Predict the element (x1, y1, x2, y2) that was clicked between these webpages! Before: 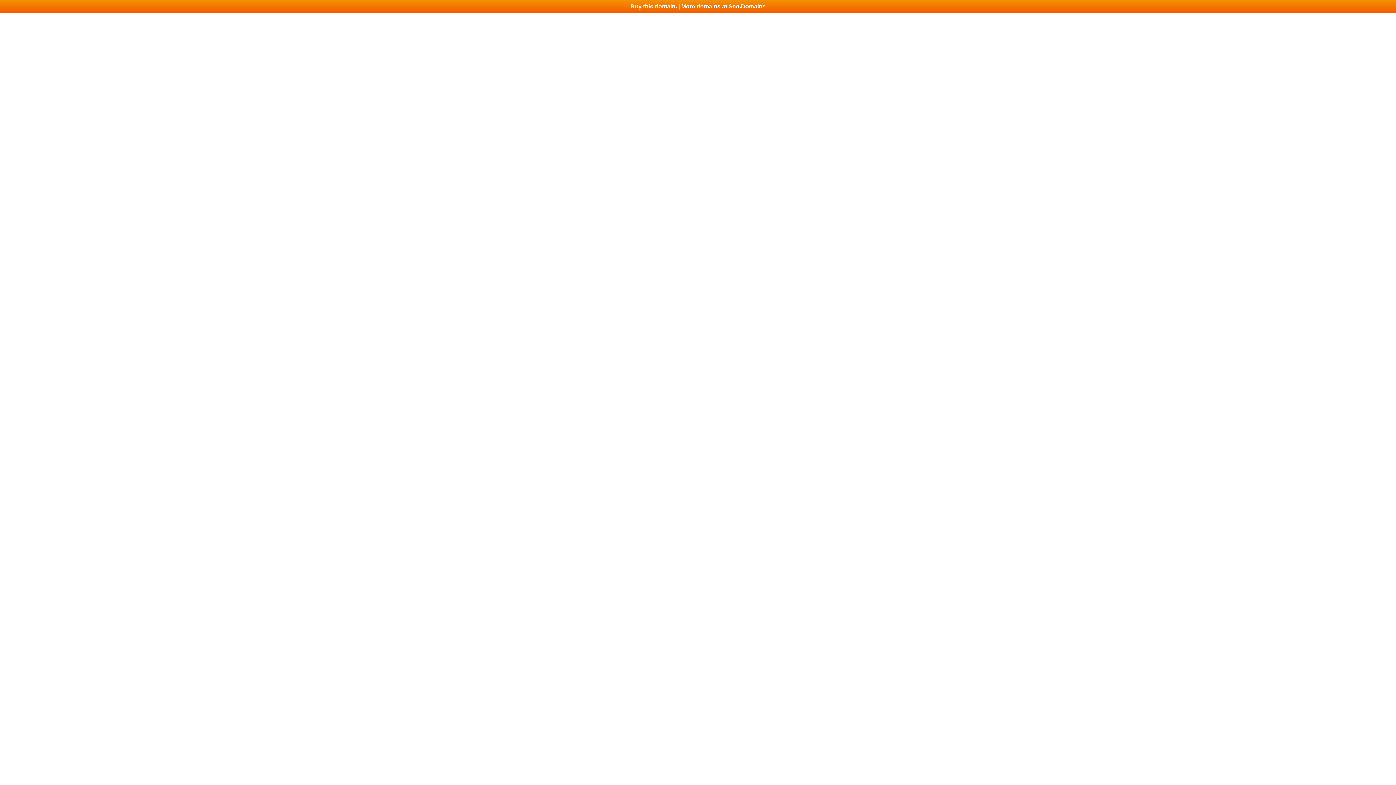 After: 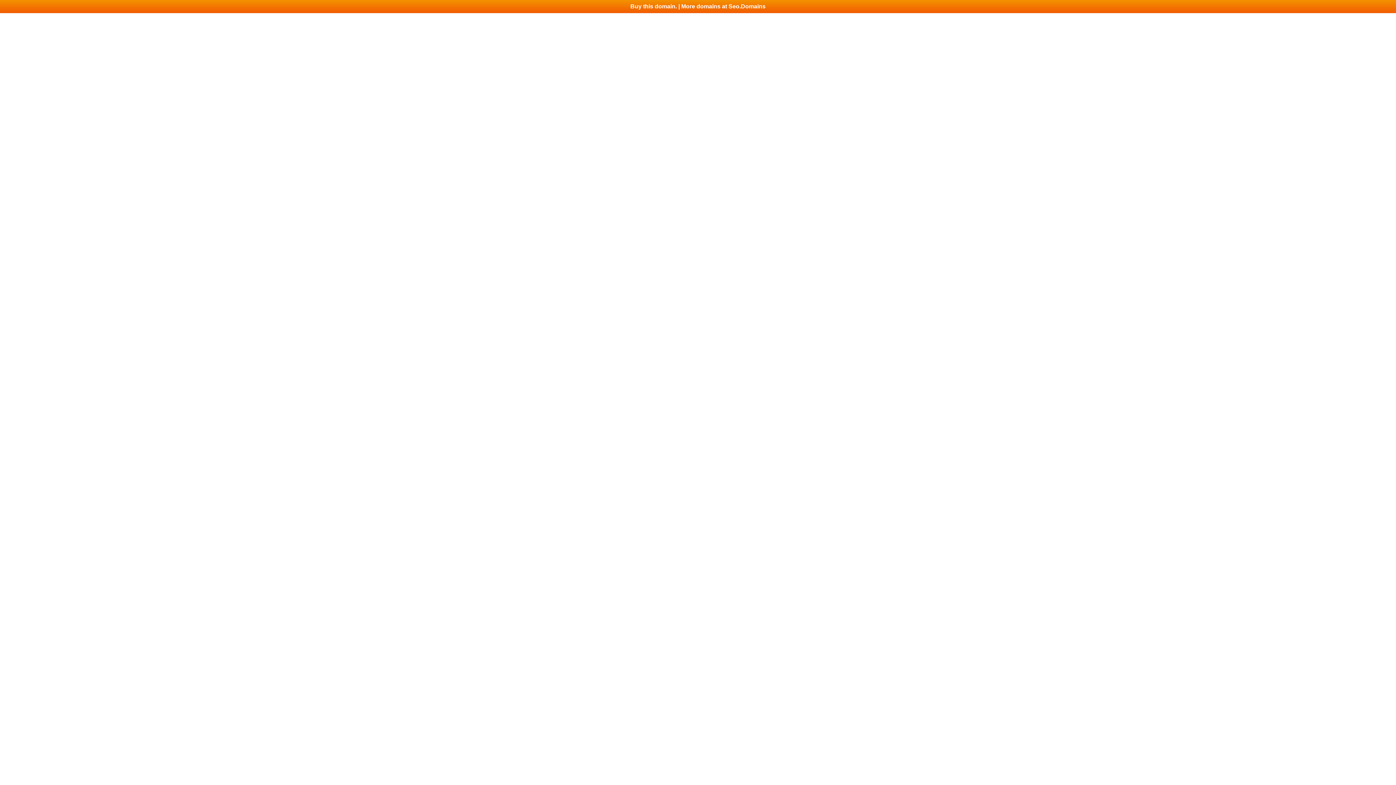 Action: bbox: (0, 0, 1396, 13) label: Buy this domain. | More domains at Seo.Domains